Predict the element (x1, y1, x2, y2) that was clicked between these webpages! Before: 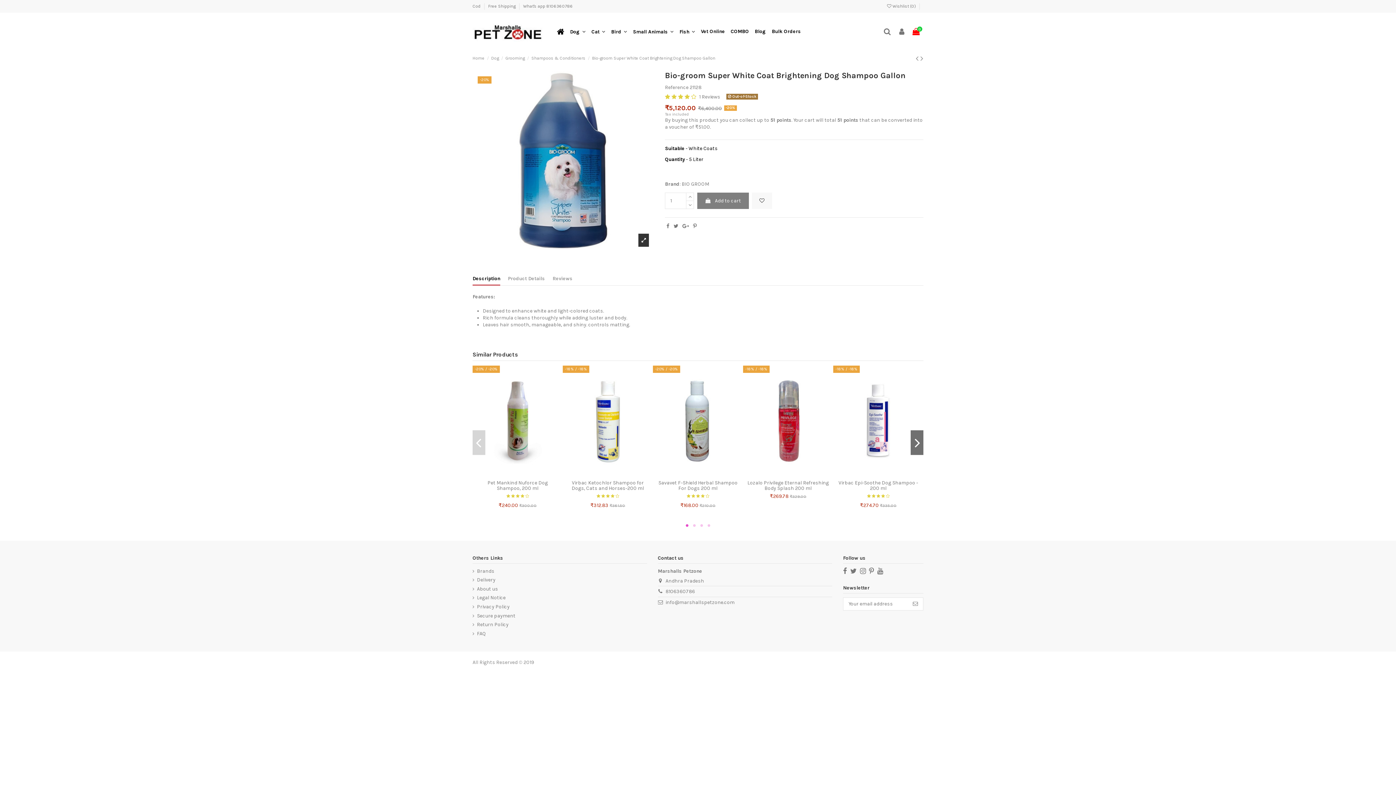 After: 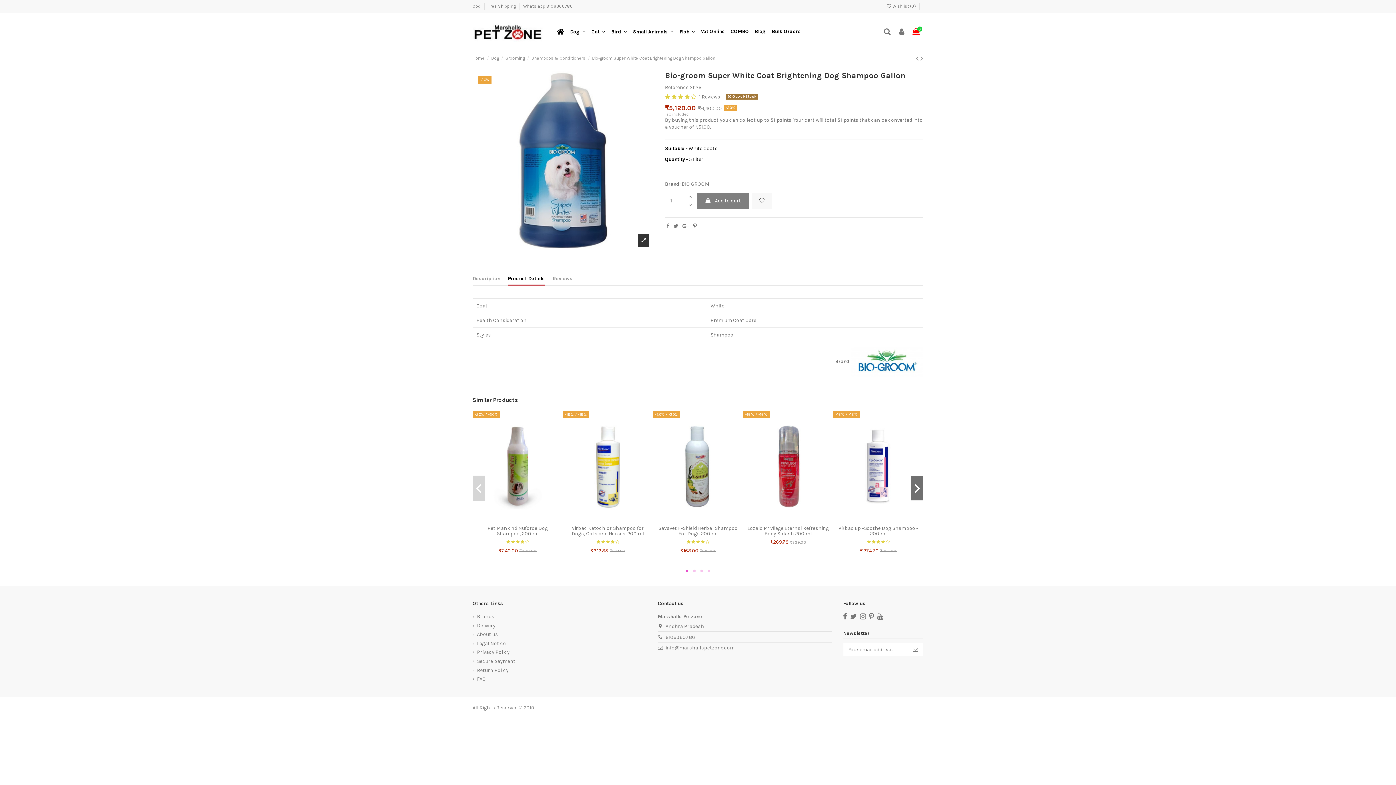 Action: bbox: (508, 254, 545, 263) label: Product Details